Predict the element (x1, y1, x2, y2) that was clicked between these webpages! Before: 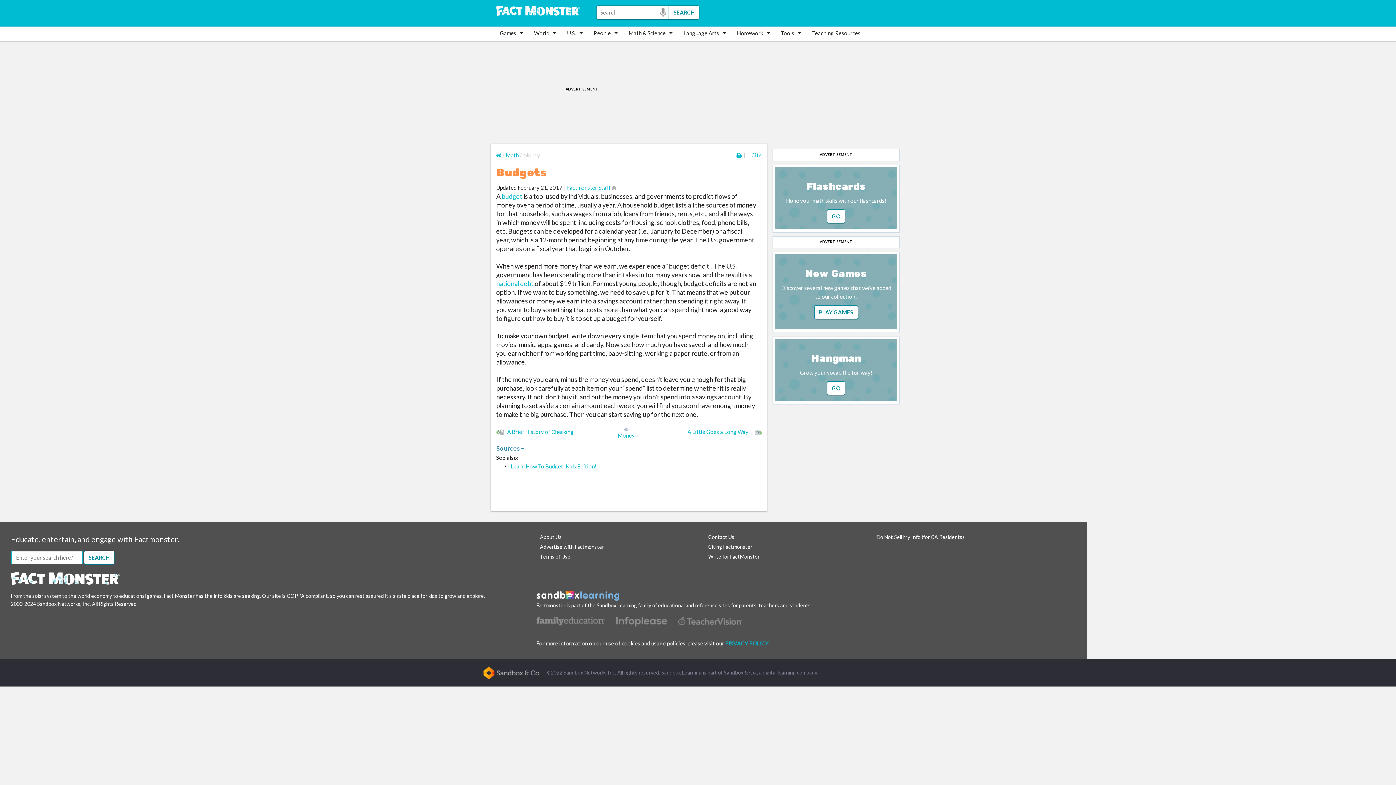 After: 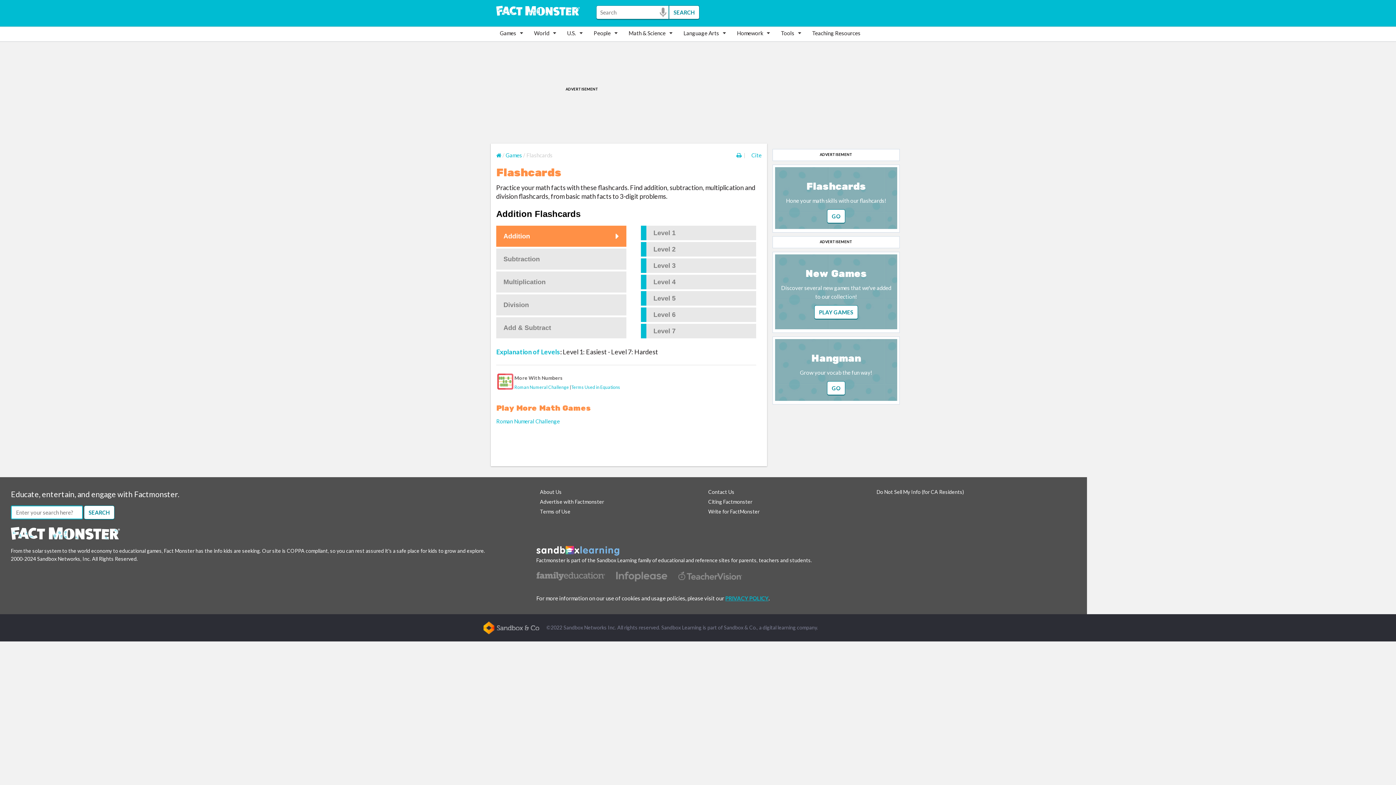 Action: bbox: (827, 212, 845, 219)